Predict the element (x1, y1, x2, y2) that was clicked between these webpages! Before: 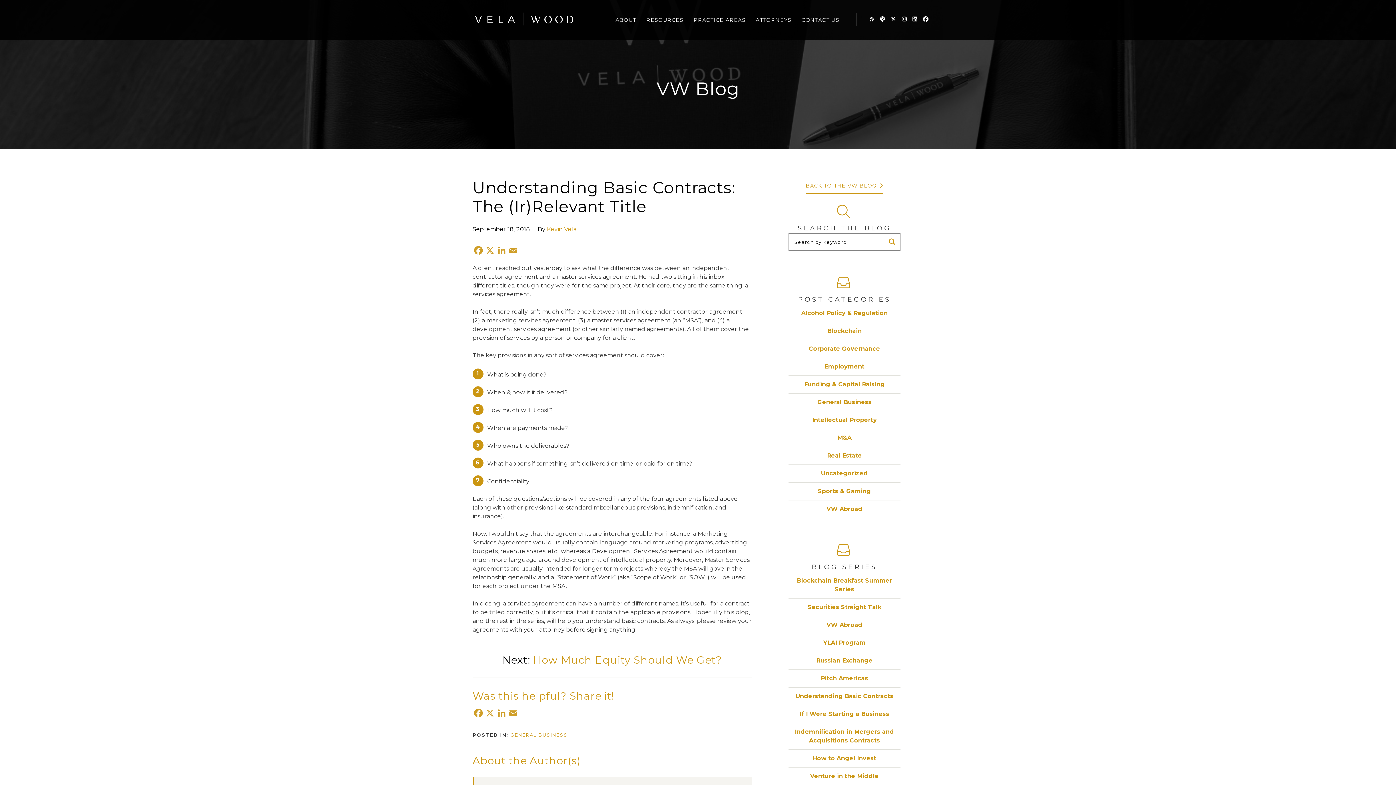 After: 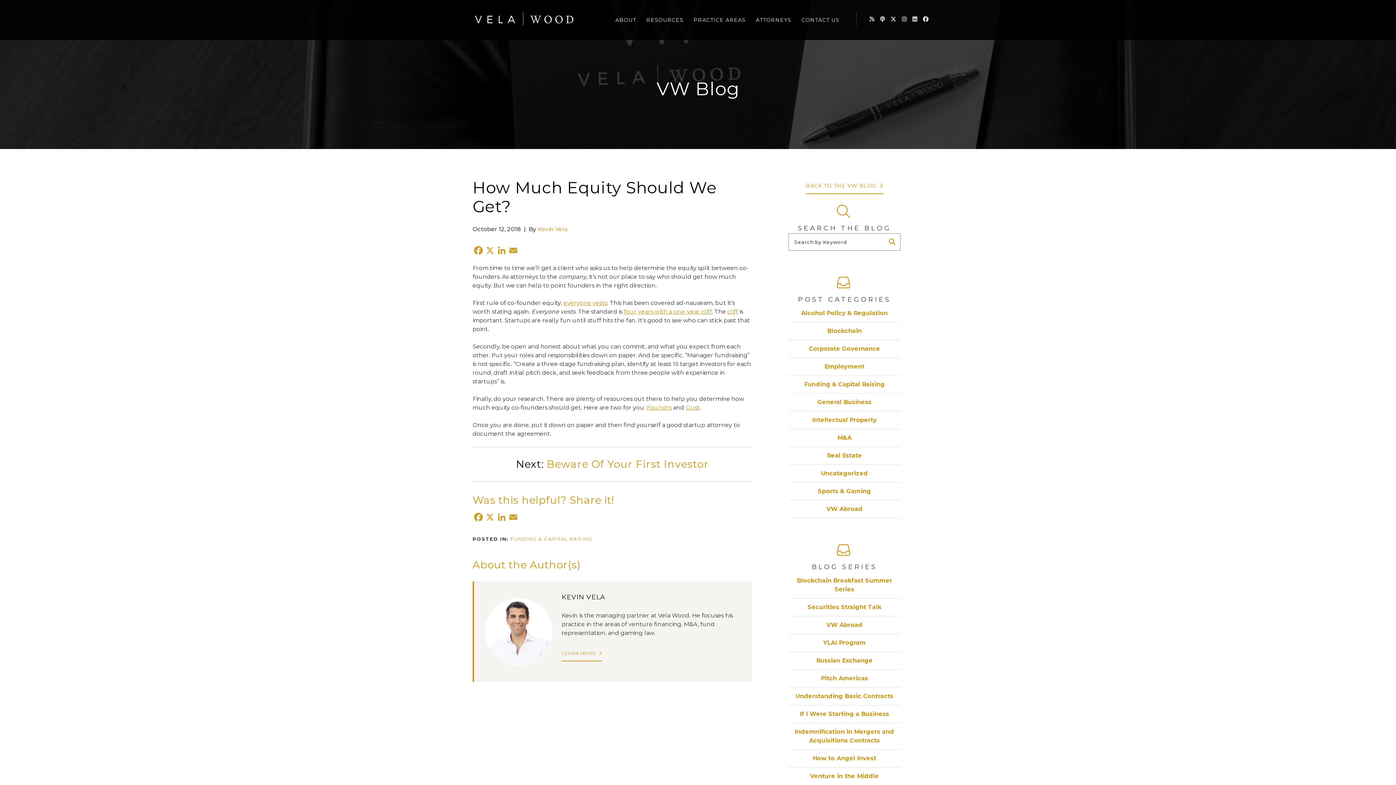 Action: label: How Much Equity Should We Get? bbox: (533, 654, 722, 666)